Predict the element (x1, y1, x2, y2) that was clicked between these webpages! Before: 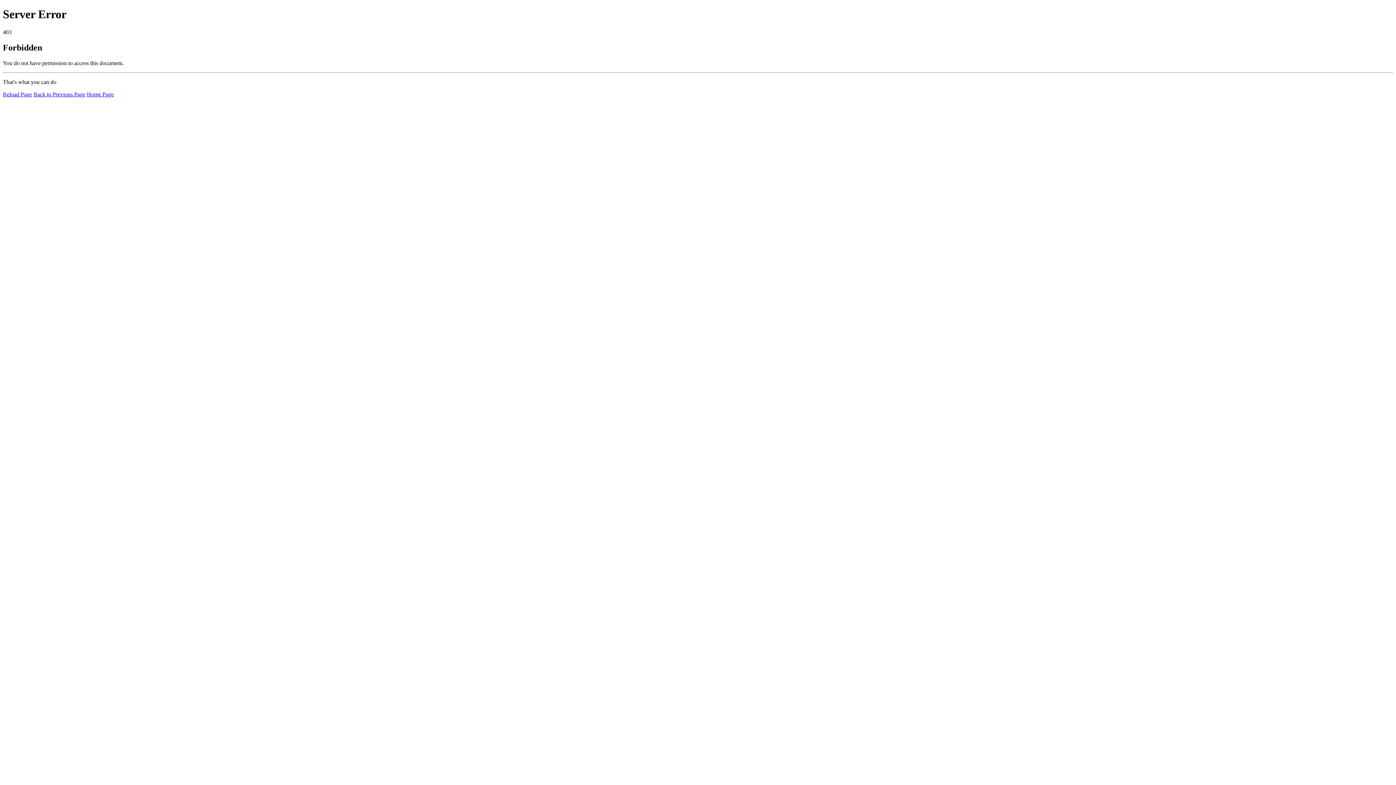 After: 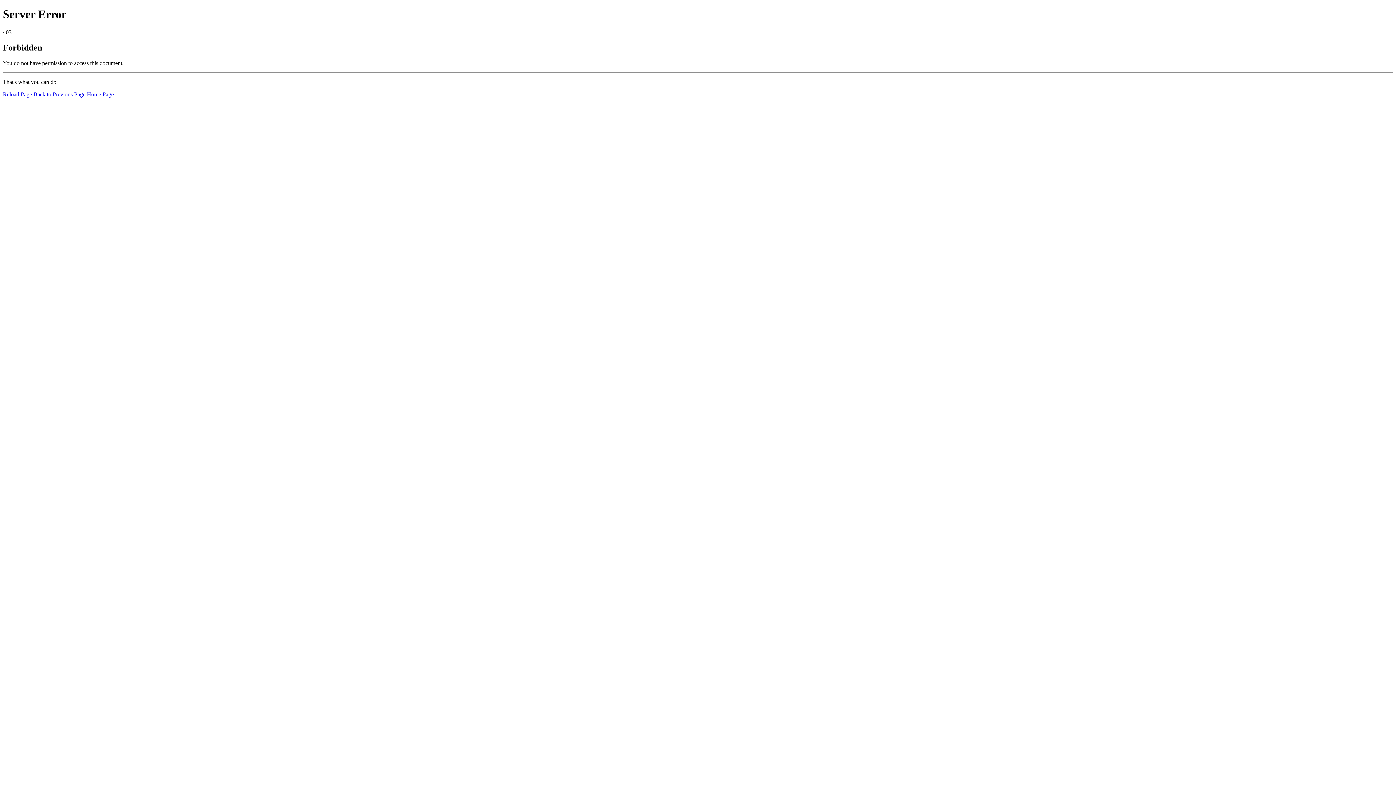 Action: label: Home Page bbox: (86, 91, 113, 97)